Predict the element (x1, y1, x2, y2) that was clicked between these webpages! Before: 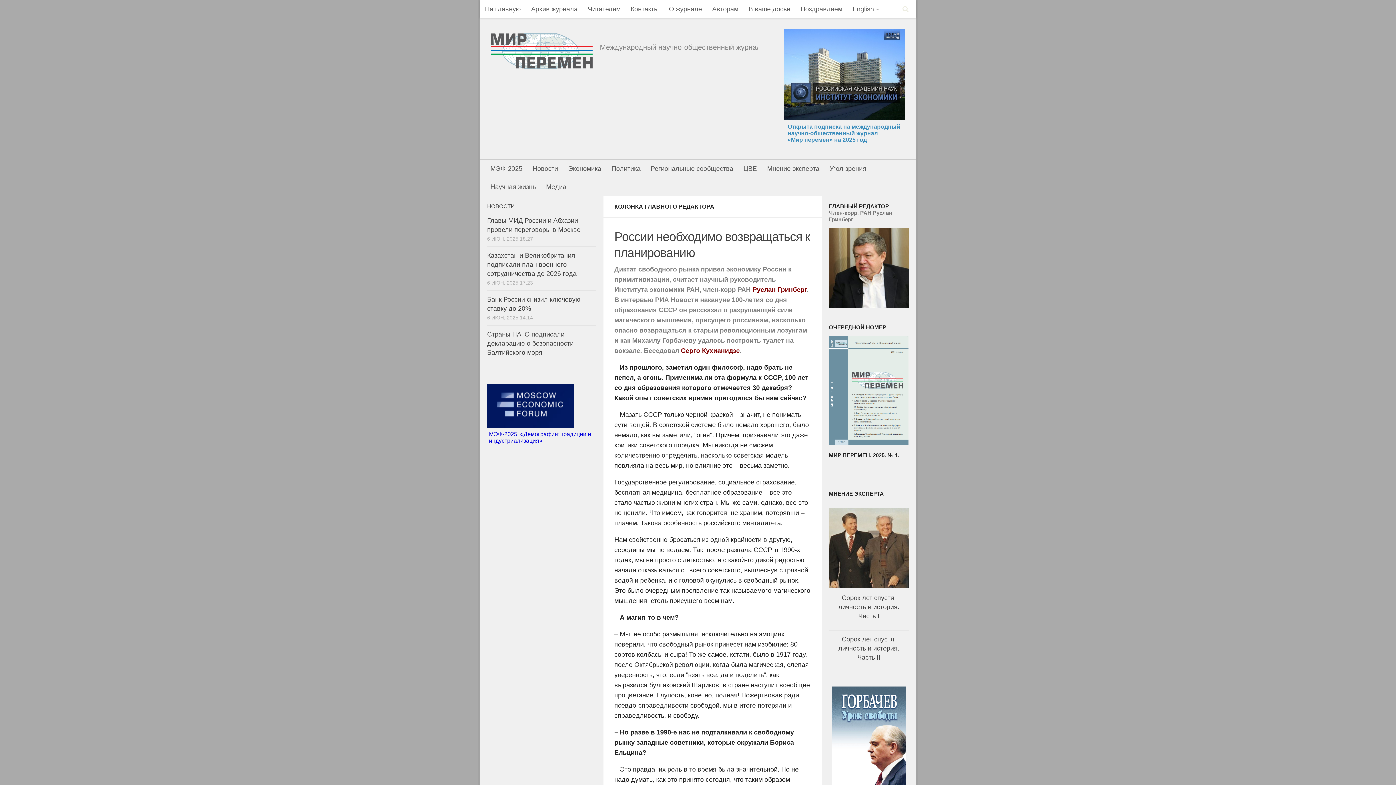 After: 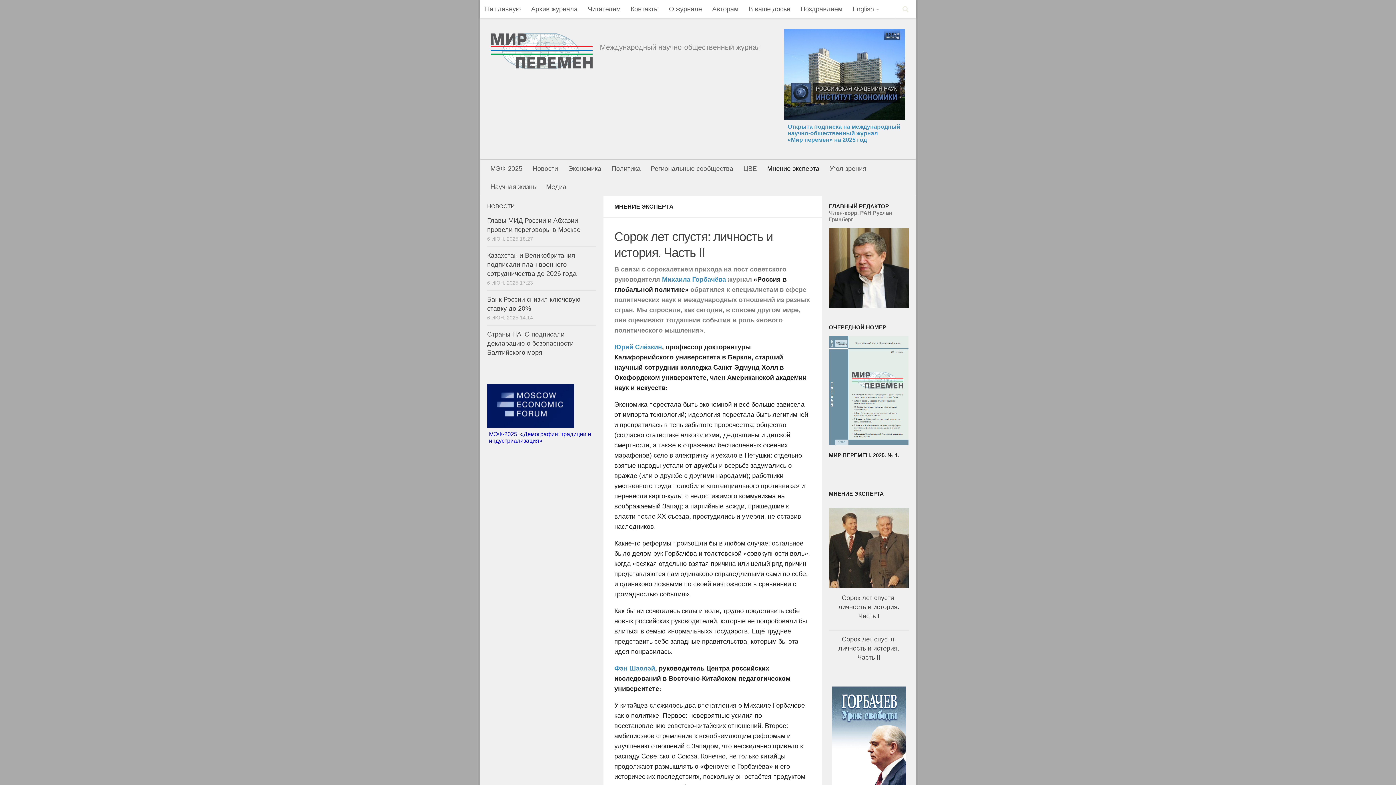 Action: bbox: (838, 636, 899, 661) label: Сорок лет спустя: личность и история. Часть II